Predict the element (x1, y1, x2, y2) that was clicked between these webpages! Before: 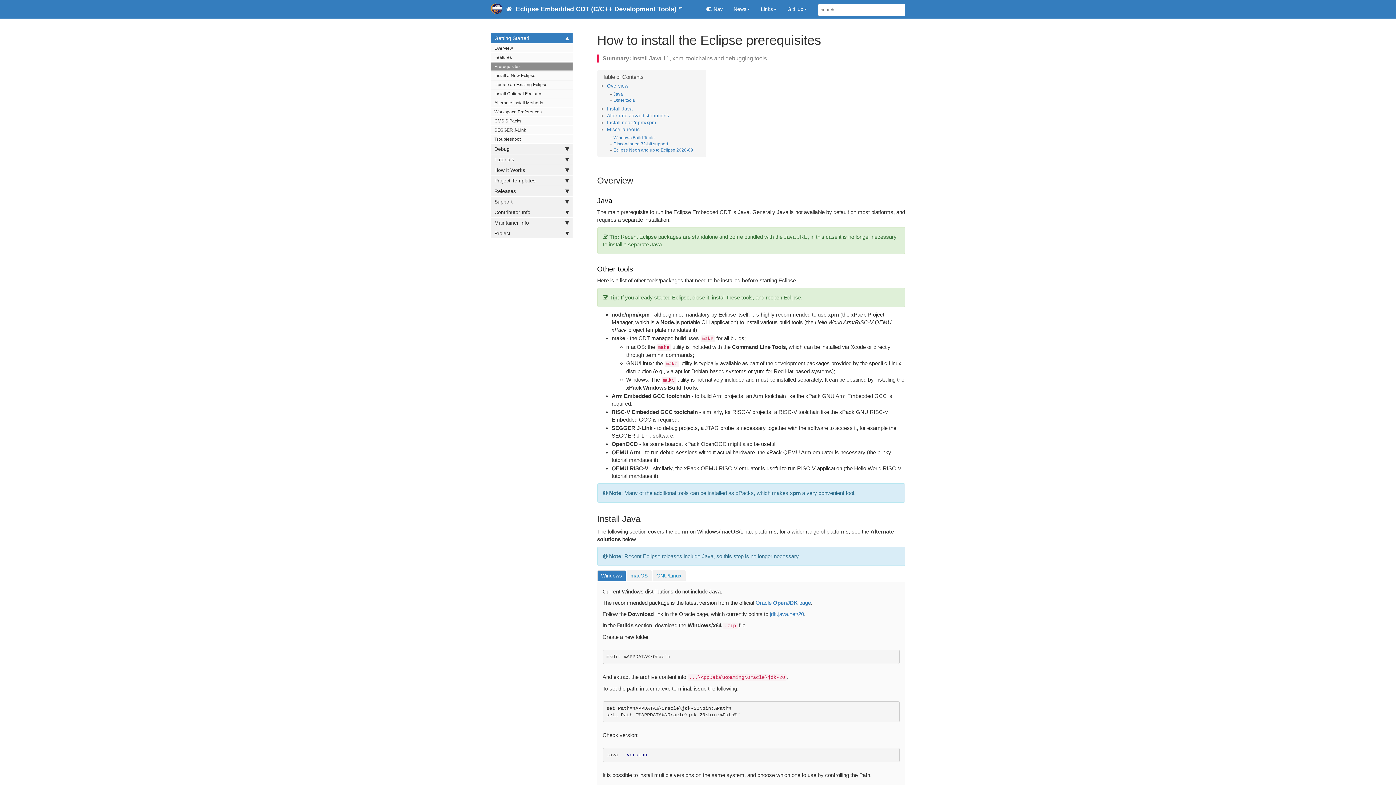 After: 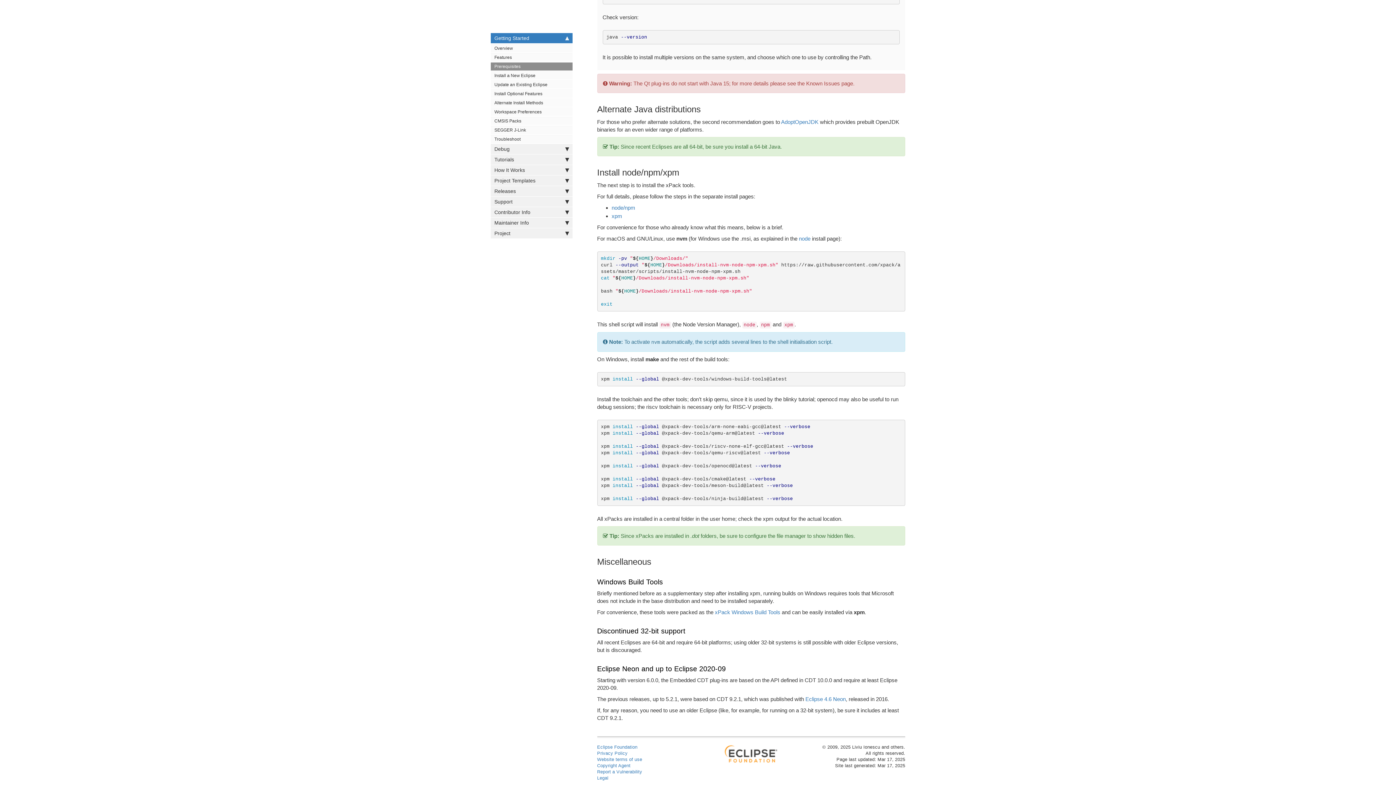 Action: bbox: (607, 113, 669, 118) label: Alternate Java distributions